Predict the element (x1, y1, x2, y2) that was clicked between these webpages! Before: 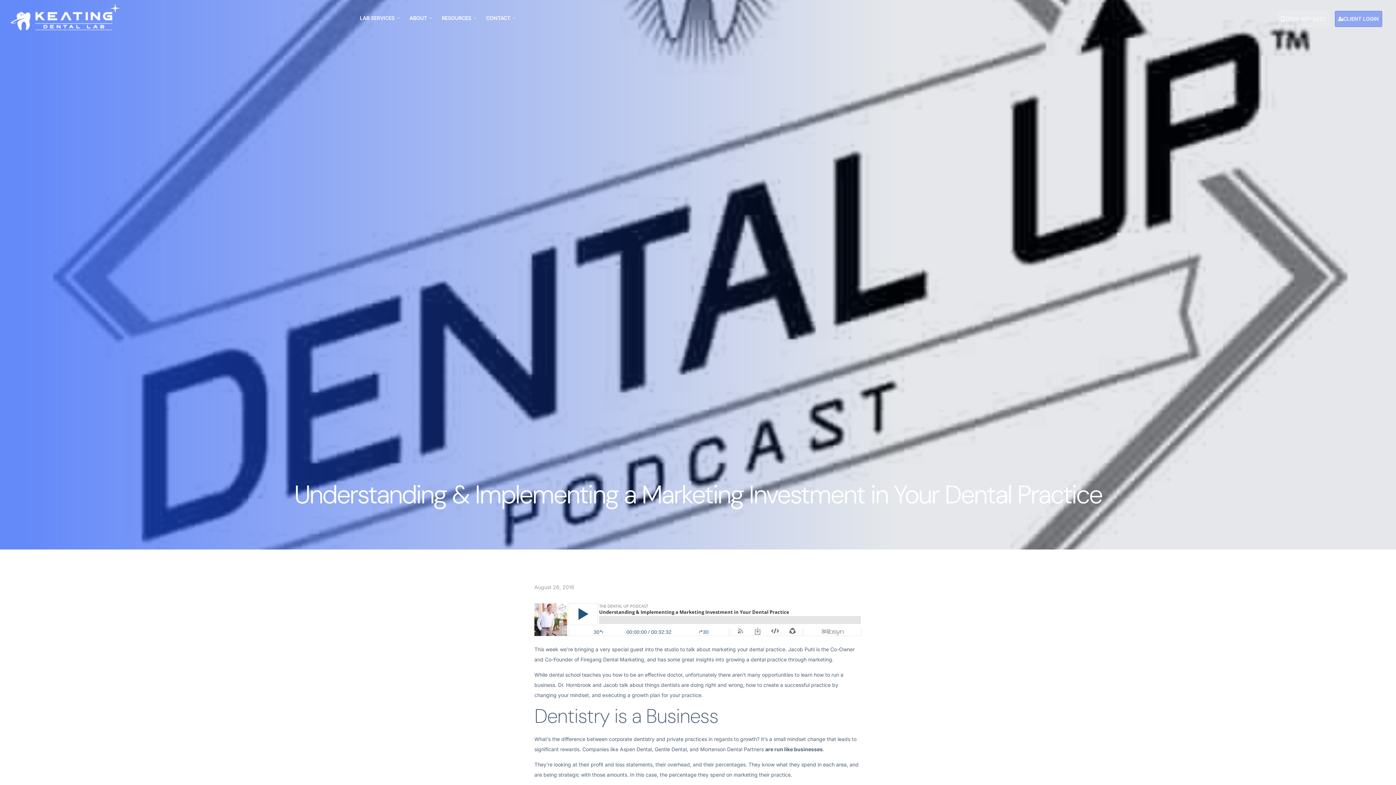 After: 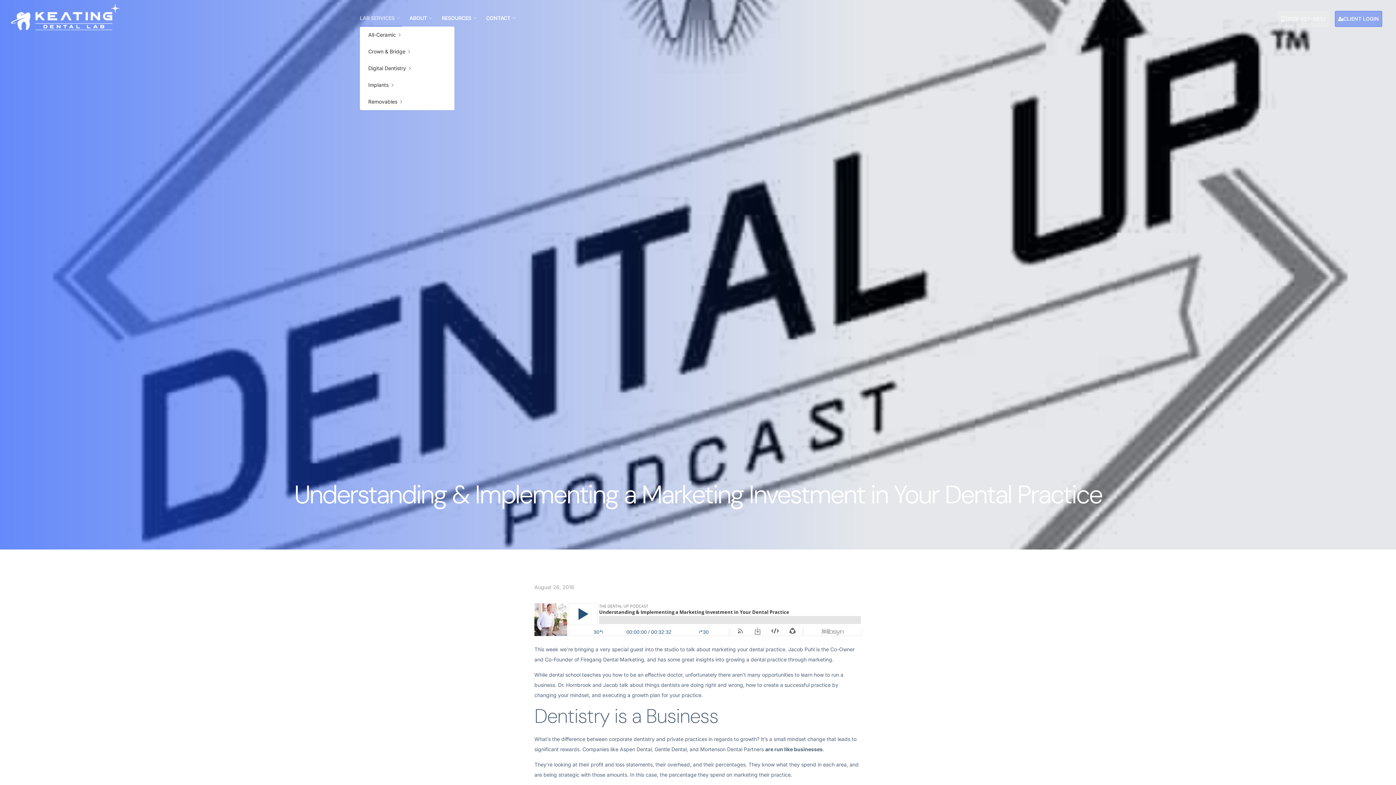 Action: label: LAB SERVICES bbox: (360, 9, 402, 26)